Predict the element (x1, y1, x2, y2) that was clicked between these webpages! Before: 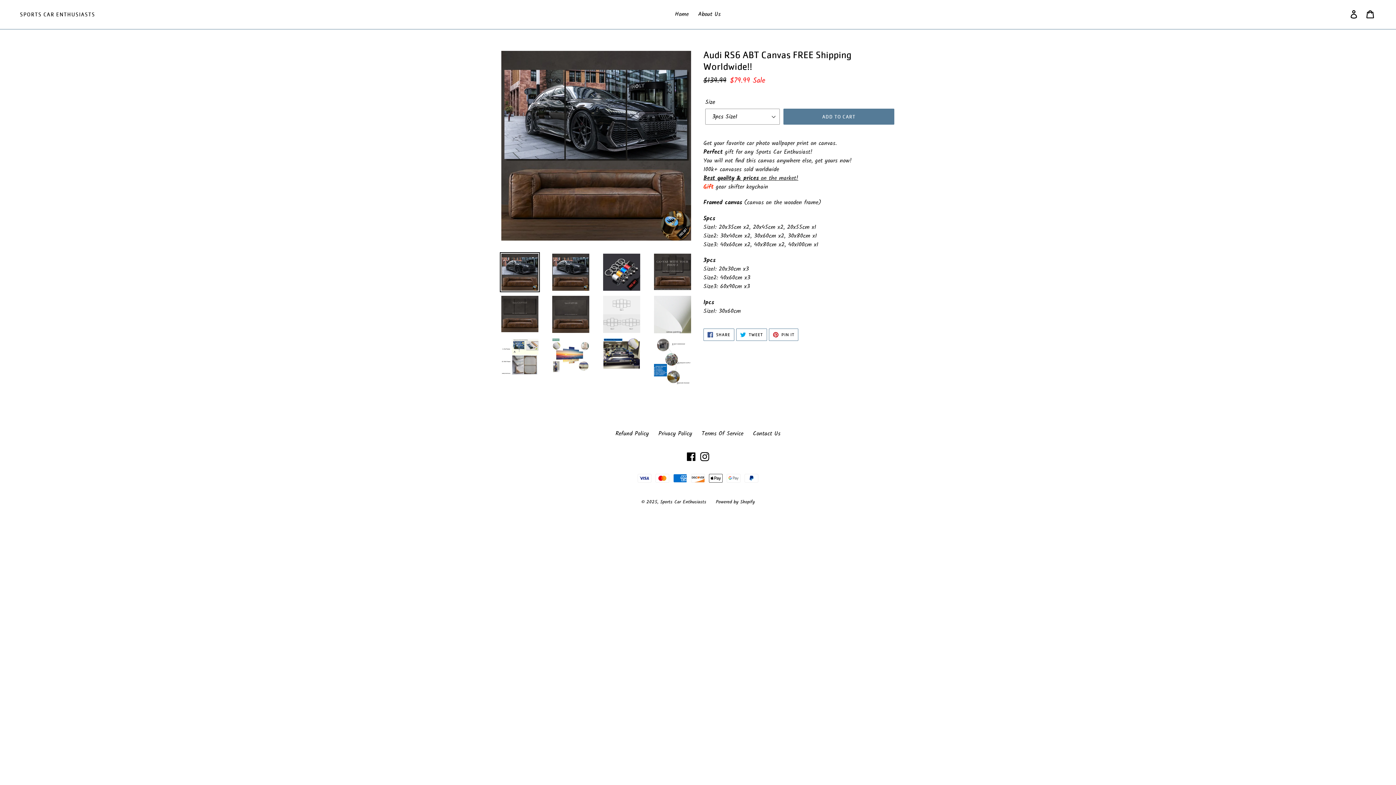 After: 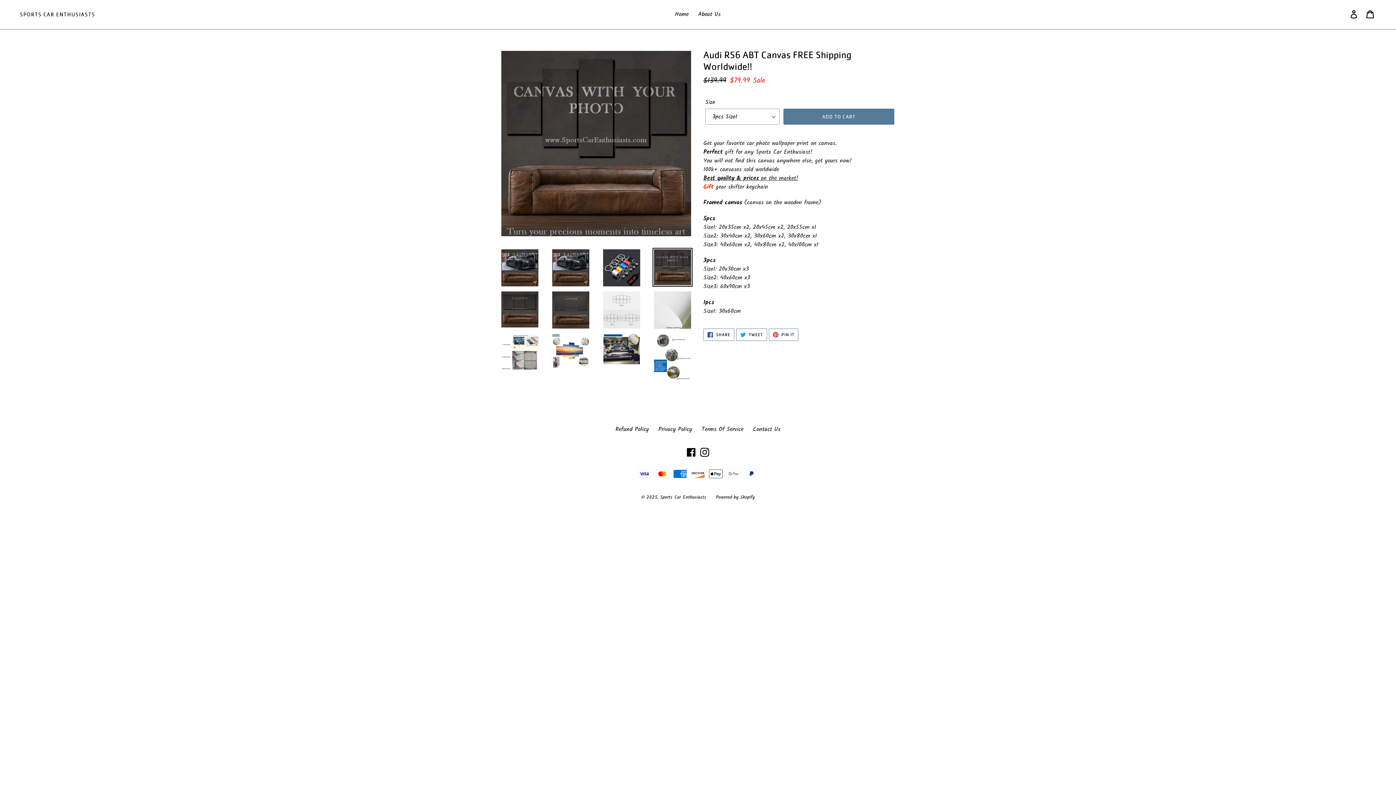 Action: bbox: (652, 252, 692, 291)